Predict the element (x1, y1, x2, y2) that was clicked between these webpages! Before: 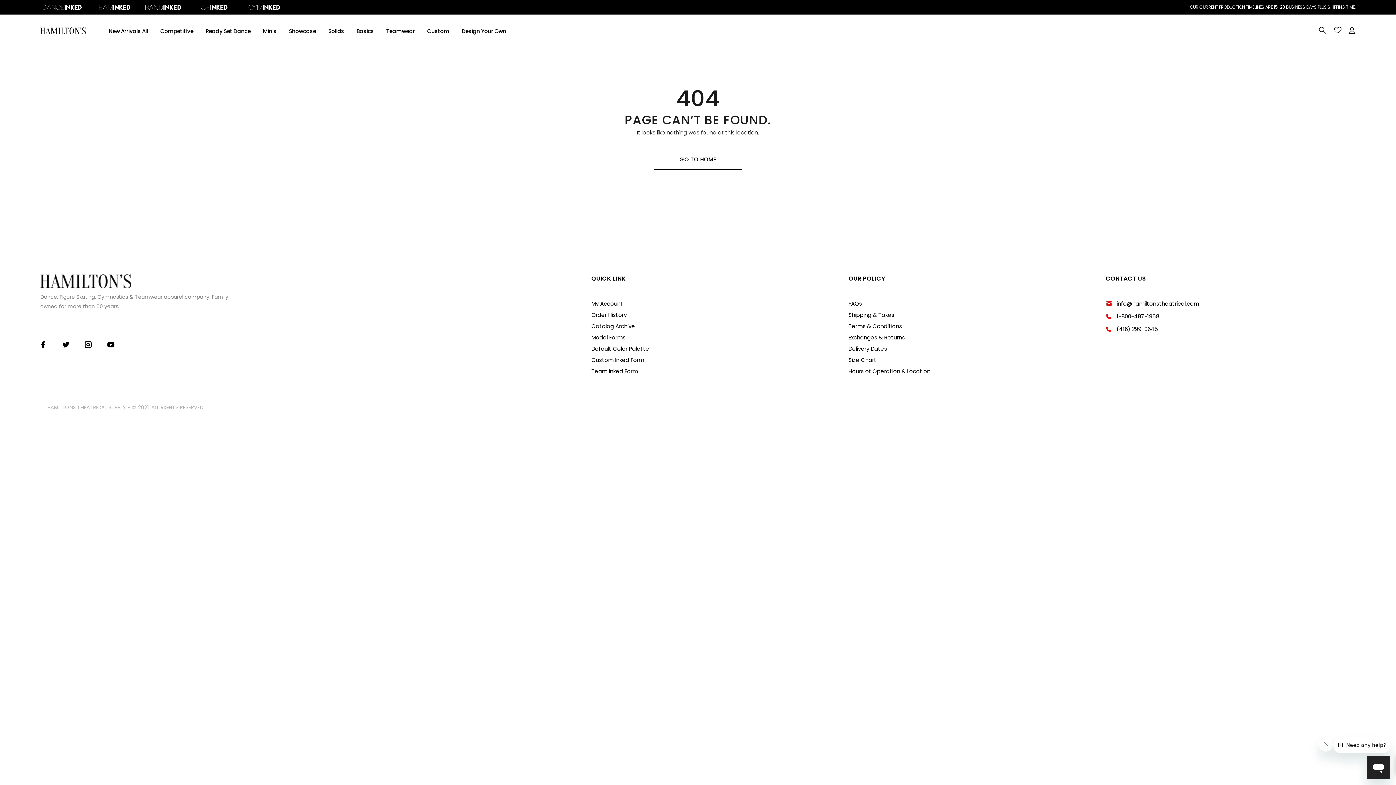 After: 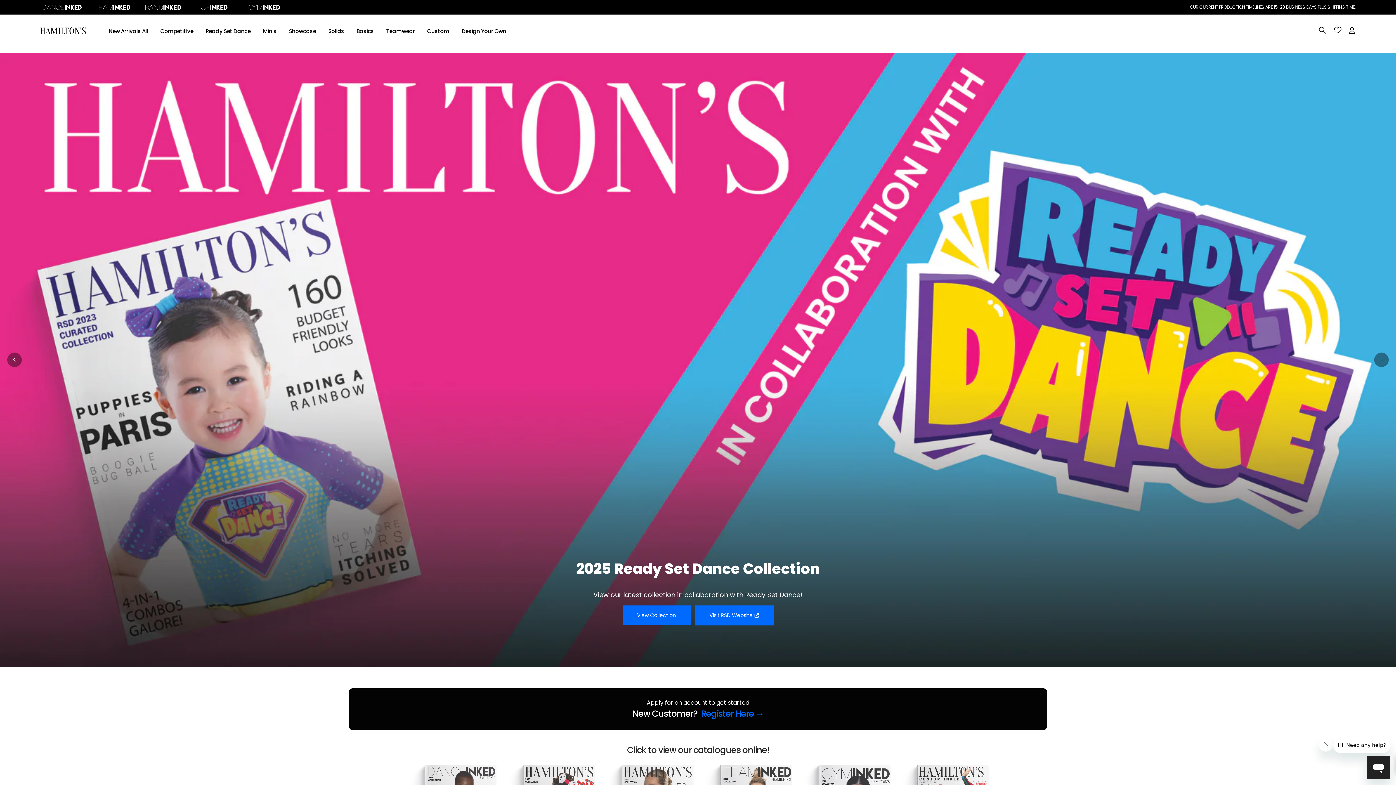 Action: bbox: (40, 274, 131, 288)